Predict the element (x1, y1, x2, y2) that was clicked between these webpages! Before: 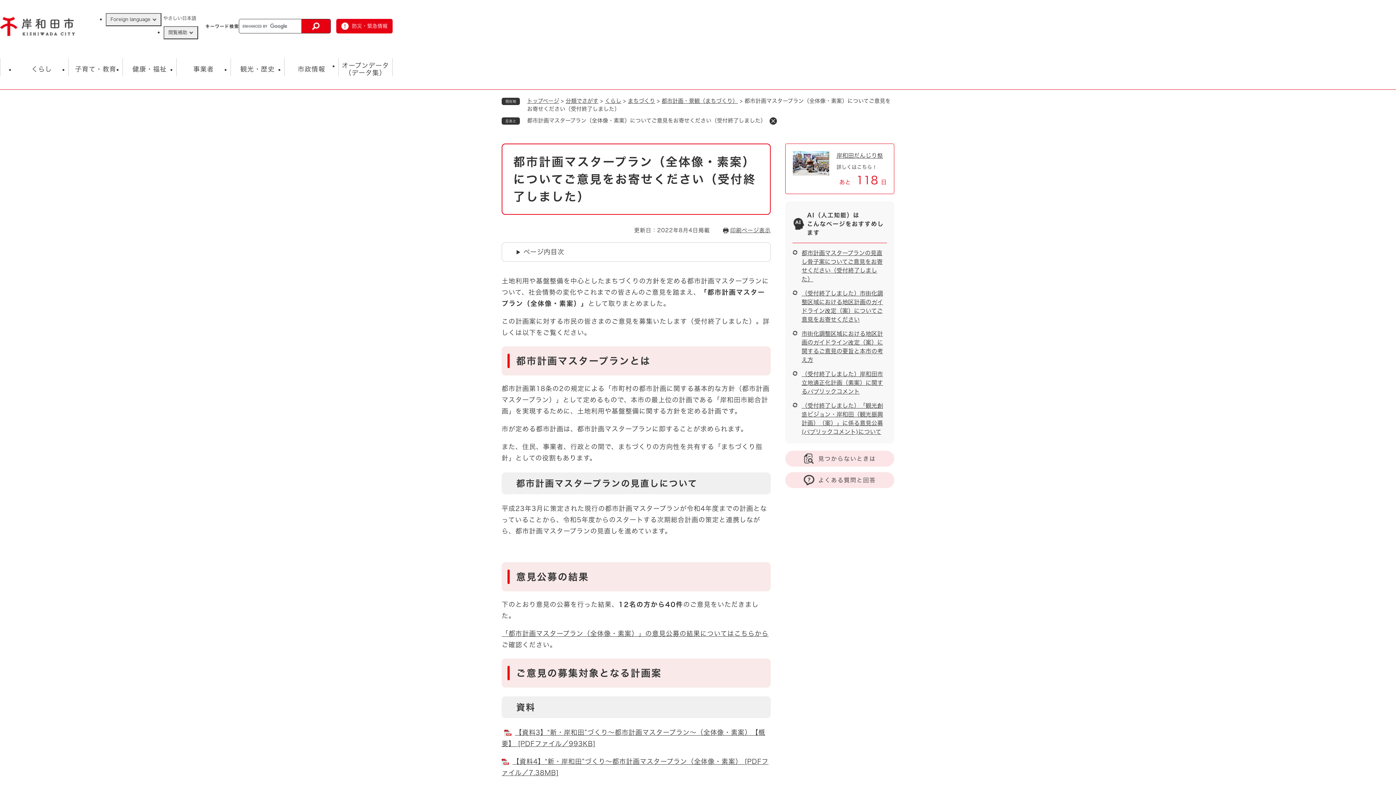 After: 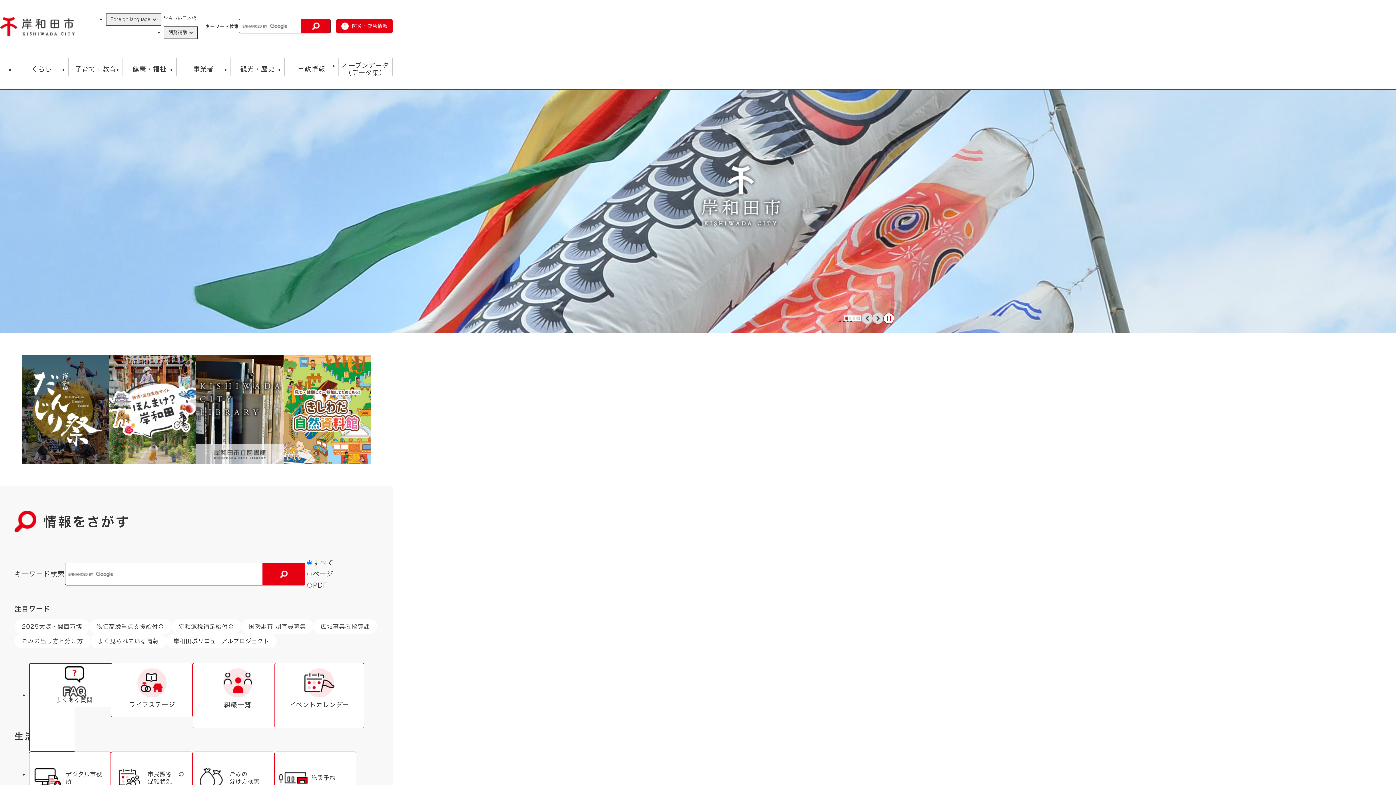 Action: bbox: (0, 16, 74, 35)